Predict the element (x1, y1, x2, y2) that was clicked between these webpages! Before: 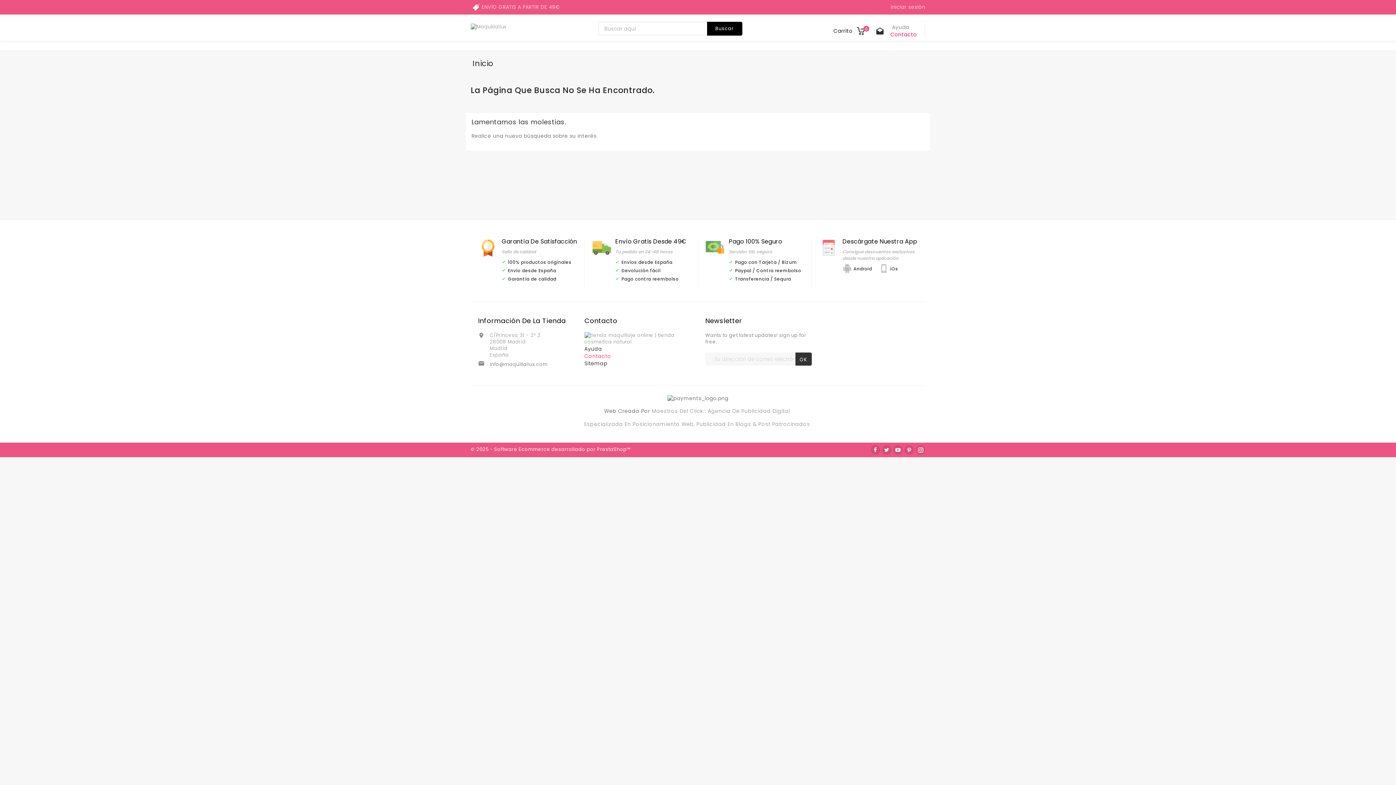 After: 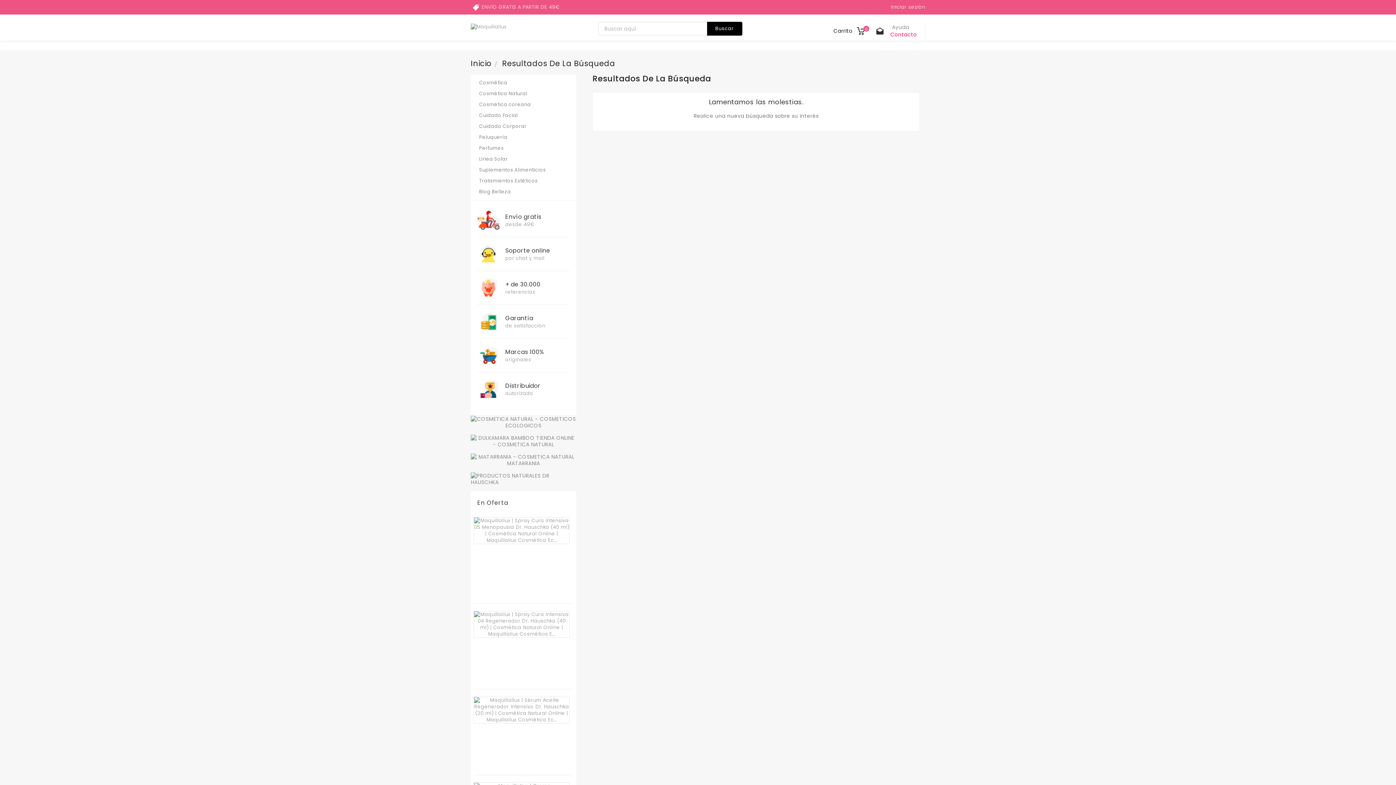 Action: label: Buscar bbox: (707, 21, 742, 35)